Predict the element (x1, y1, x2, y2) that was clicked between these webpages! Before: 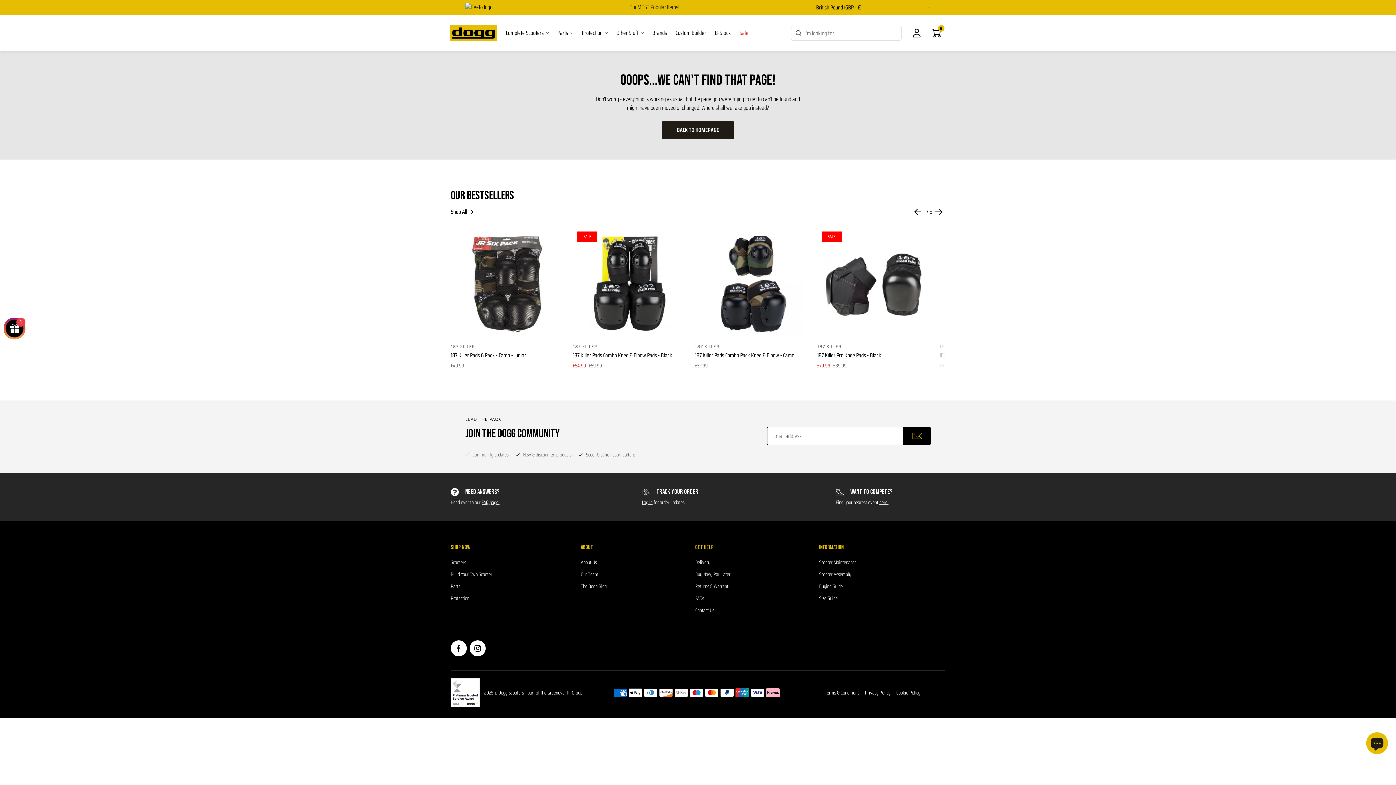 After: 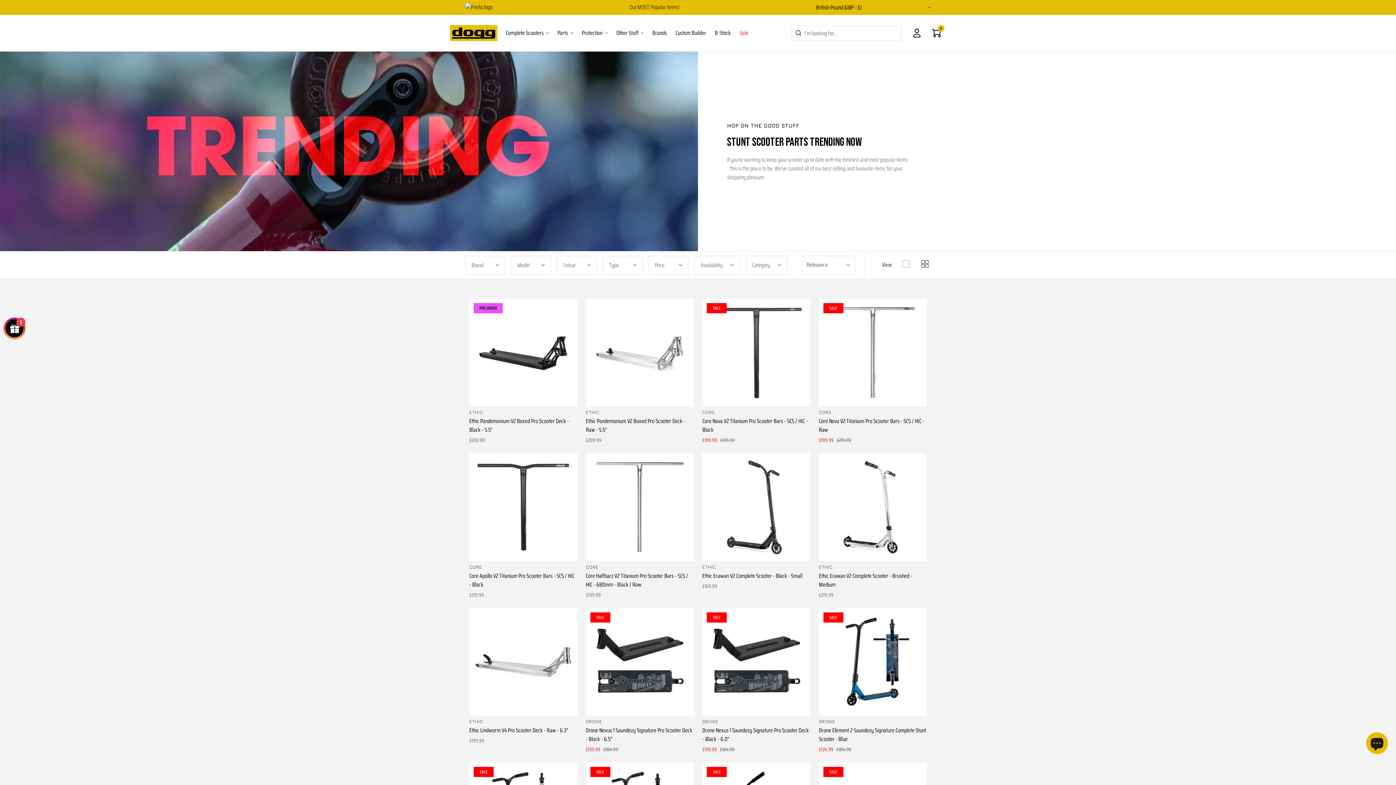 Action: bbox: (629, 2, 679, 12) label: Our MOST Popular Items!